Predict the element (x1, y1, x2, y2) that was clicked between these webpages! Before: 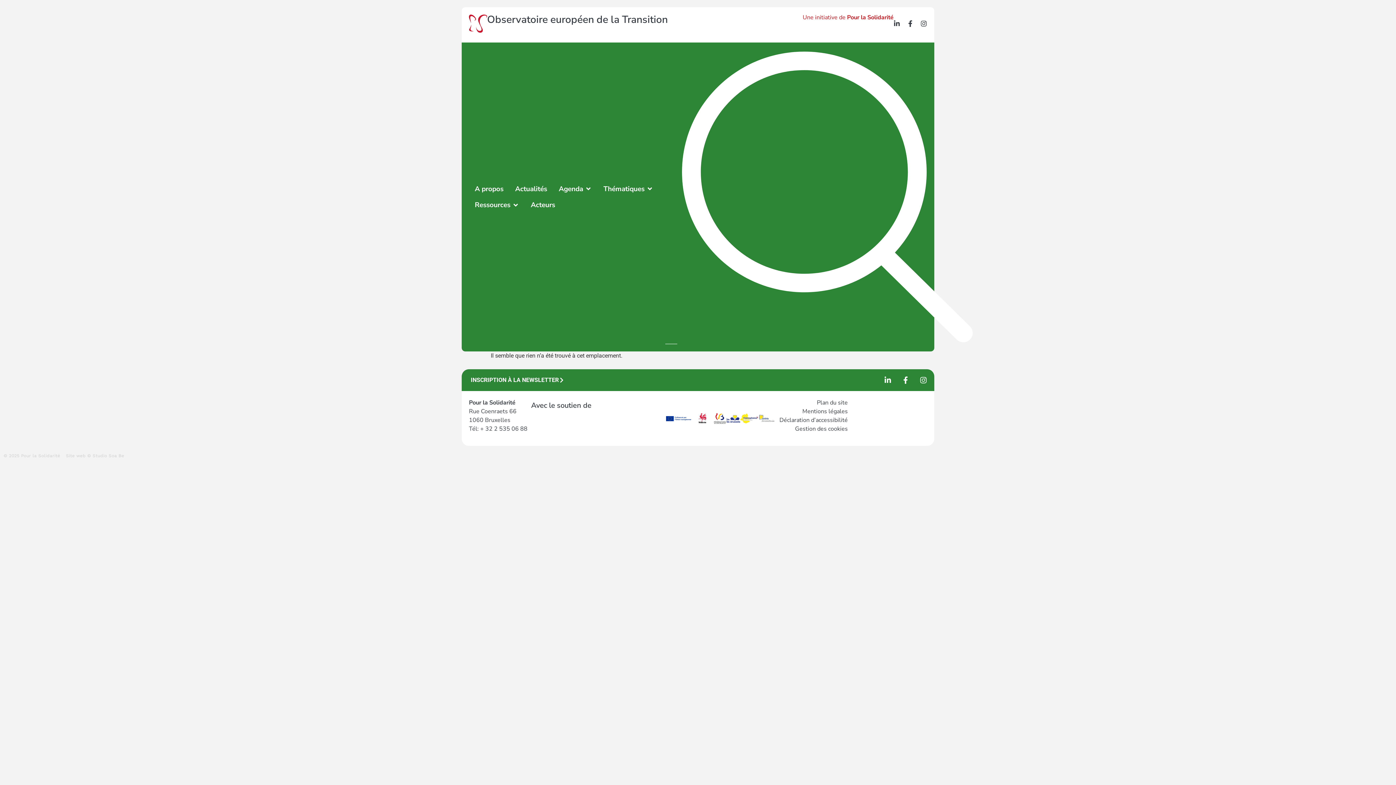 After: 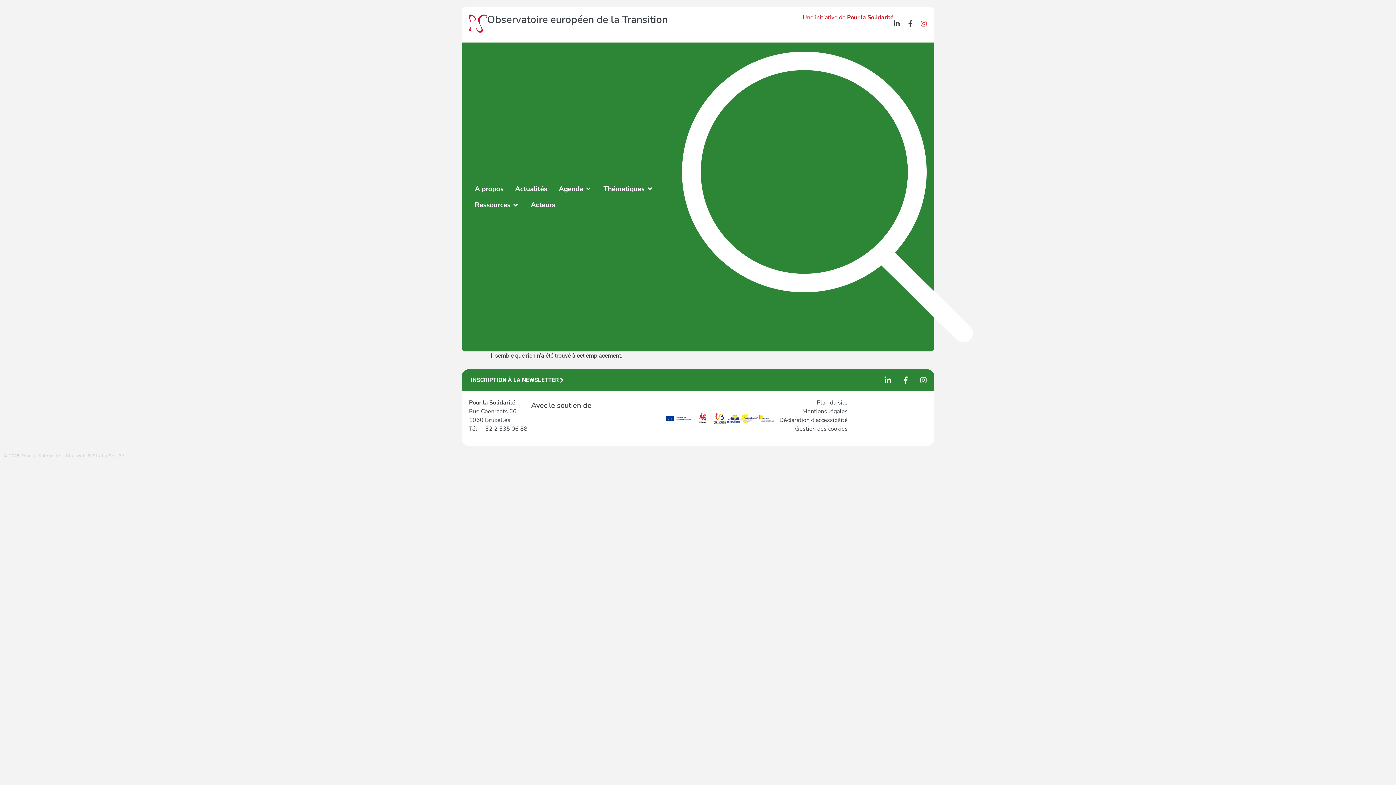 Action: bbox: (920, 20, 927, 26) label: Instagram